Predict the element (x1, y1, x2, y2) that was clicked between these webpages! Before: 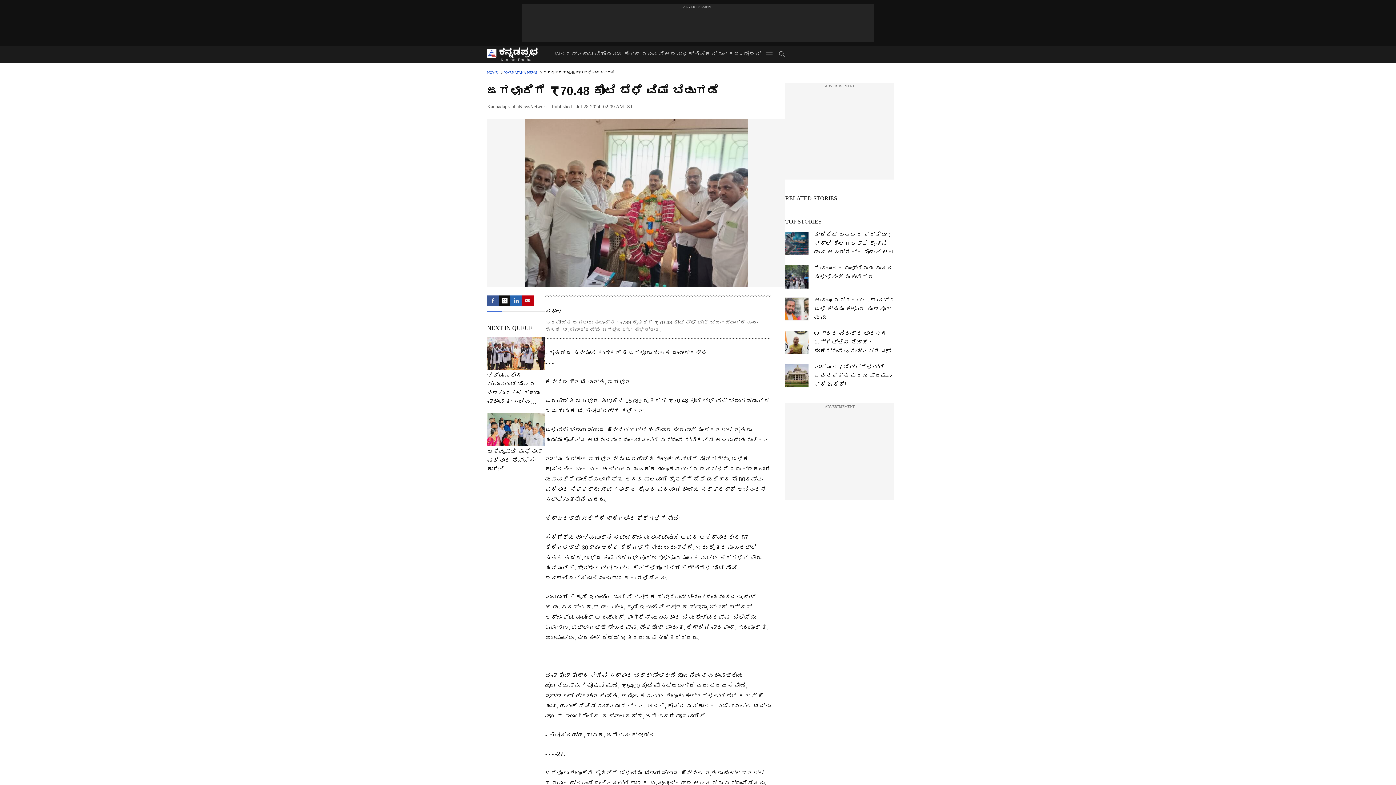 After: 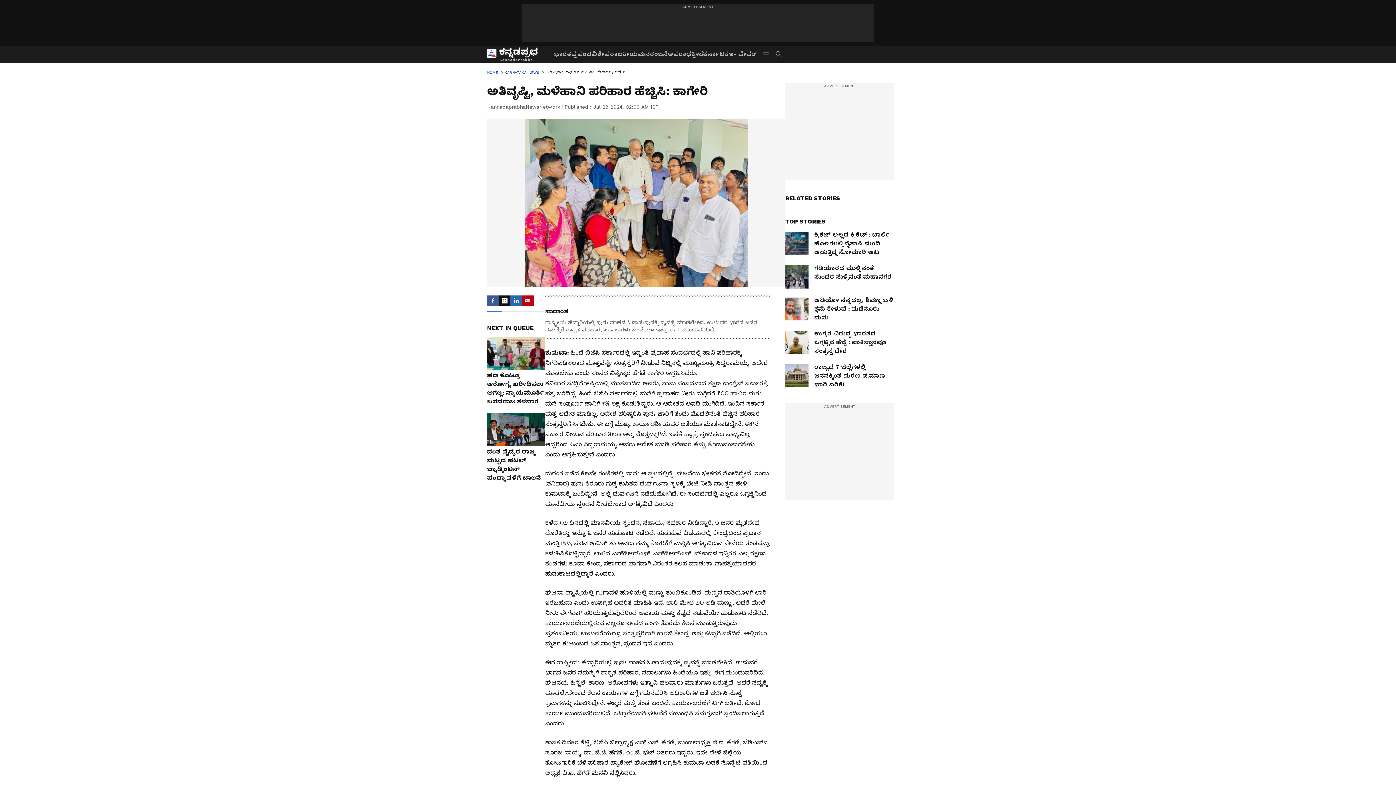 Action: label: ಅತಿವೃಷ್ಟಿ, ಮಳೆಹಾನಿ ಪರಿಹಾರ ಹೆಚ್ಚಿಸಿ: ಕಾಗೇರಿ bbox: (487, 413, 545, 473)